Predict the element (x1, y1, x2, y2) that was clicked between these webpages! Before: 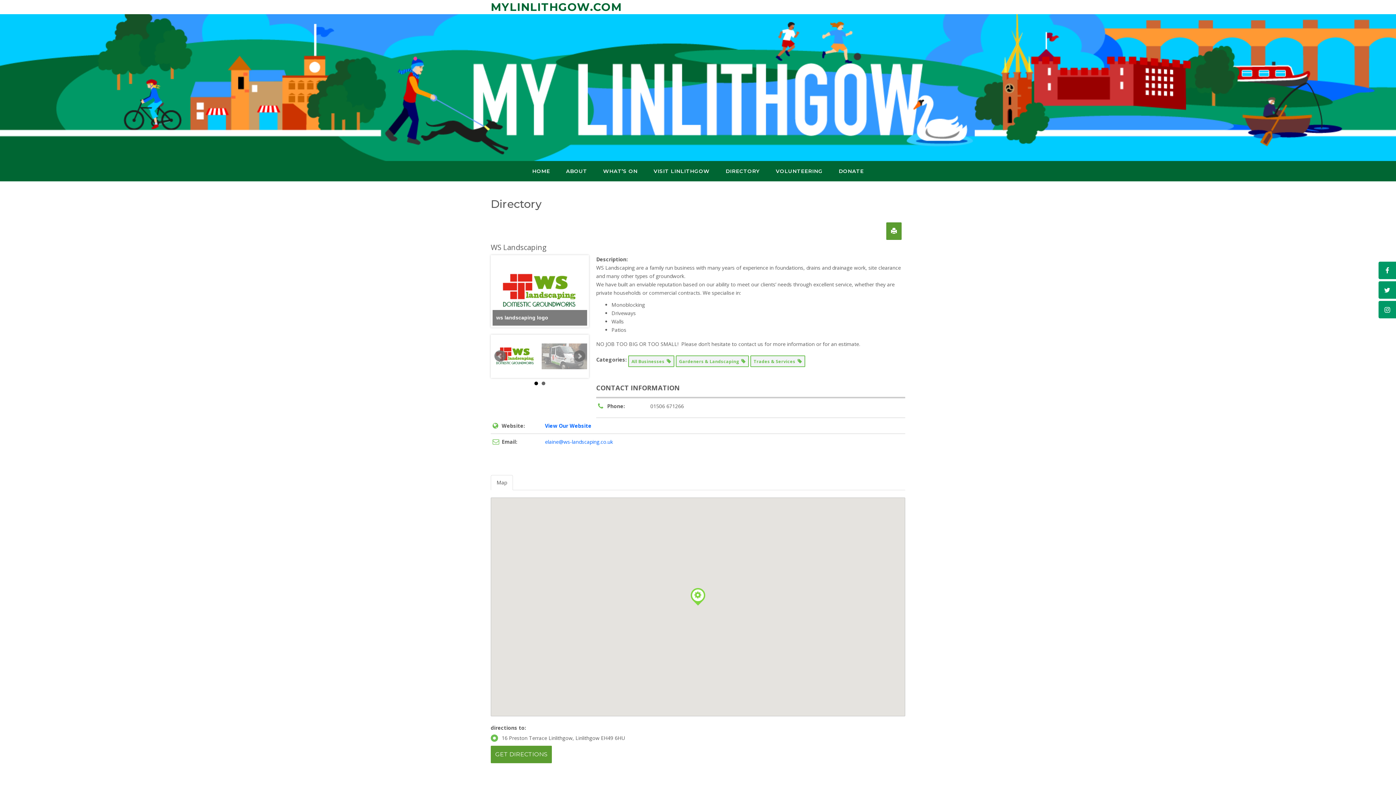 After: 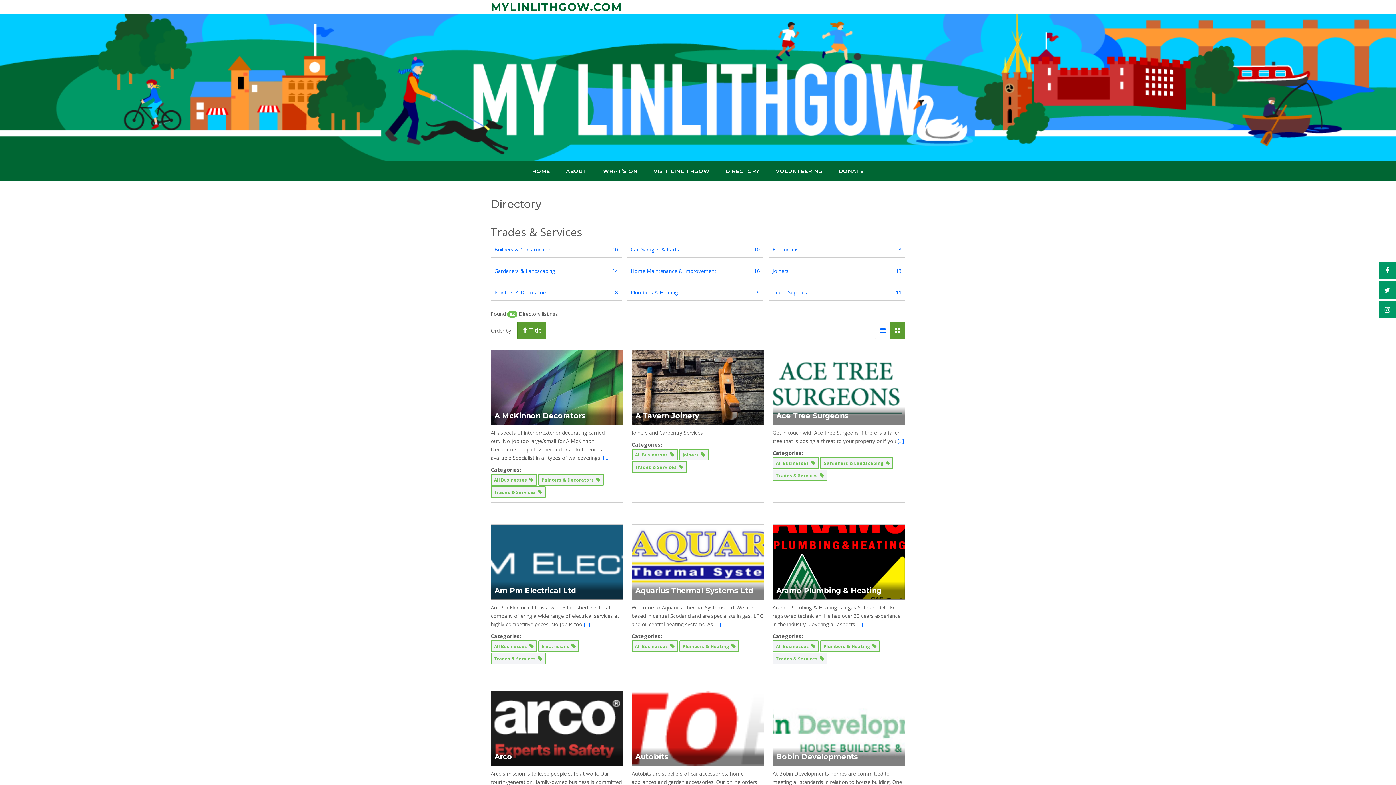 Action: bbox: (750, 357, 805, 364) label: Trades & Services  